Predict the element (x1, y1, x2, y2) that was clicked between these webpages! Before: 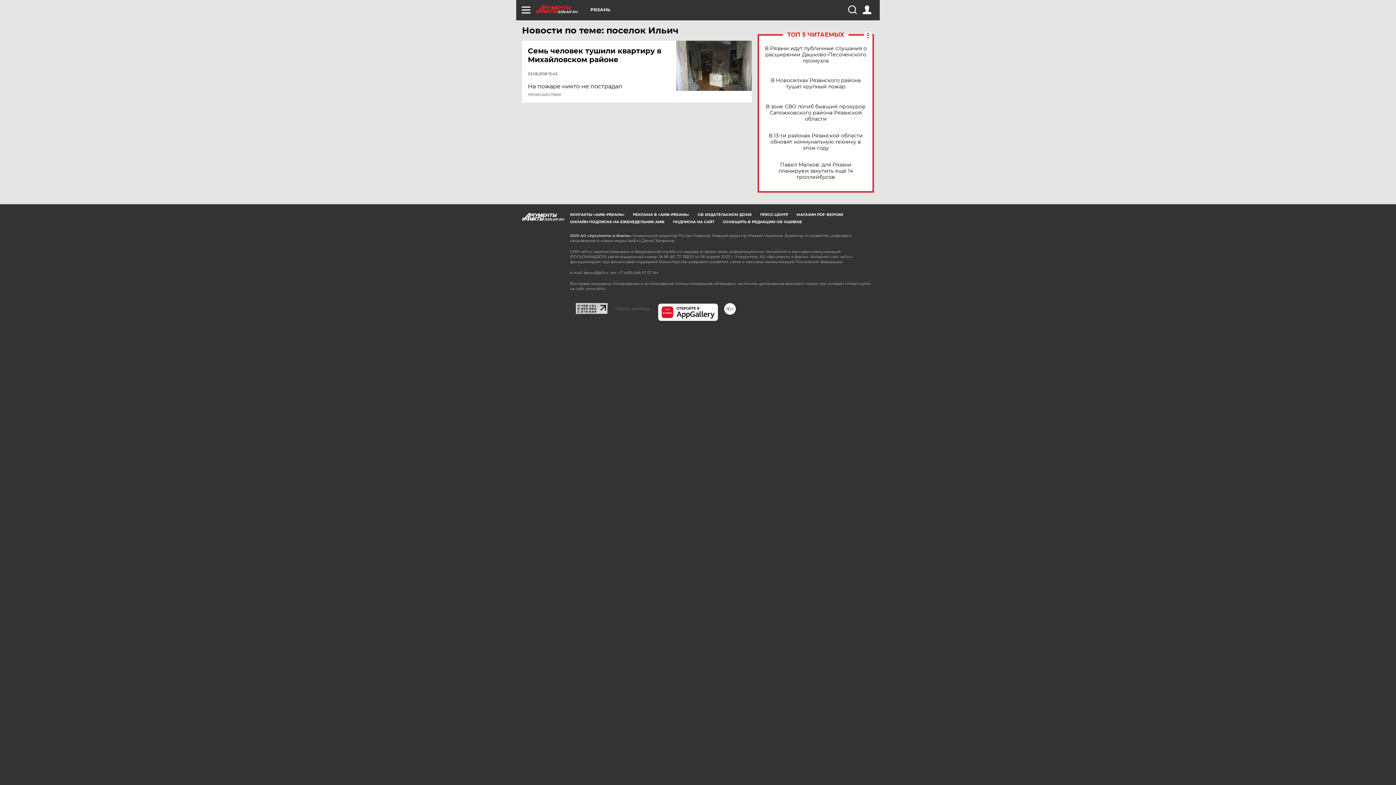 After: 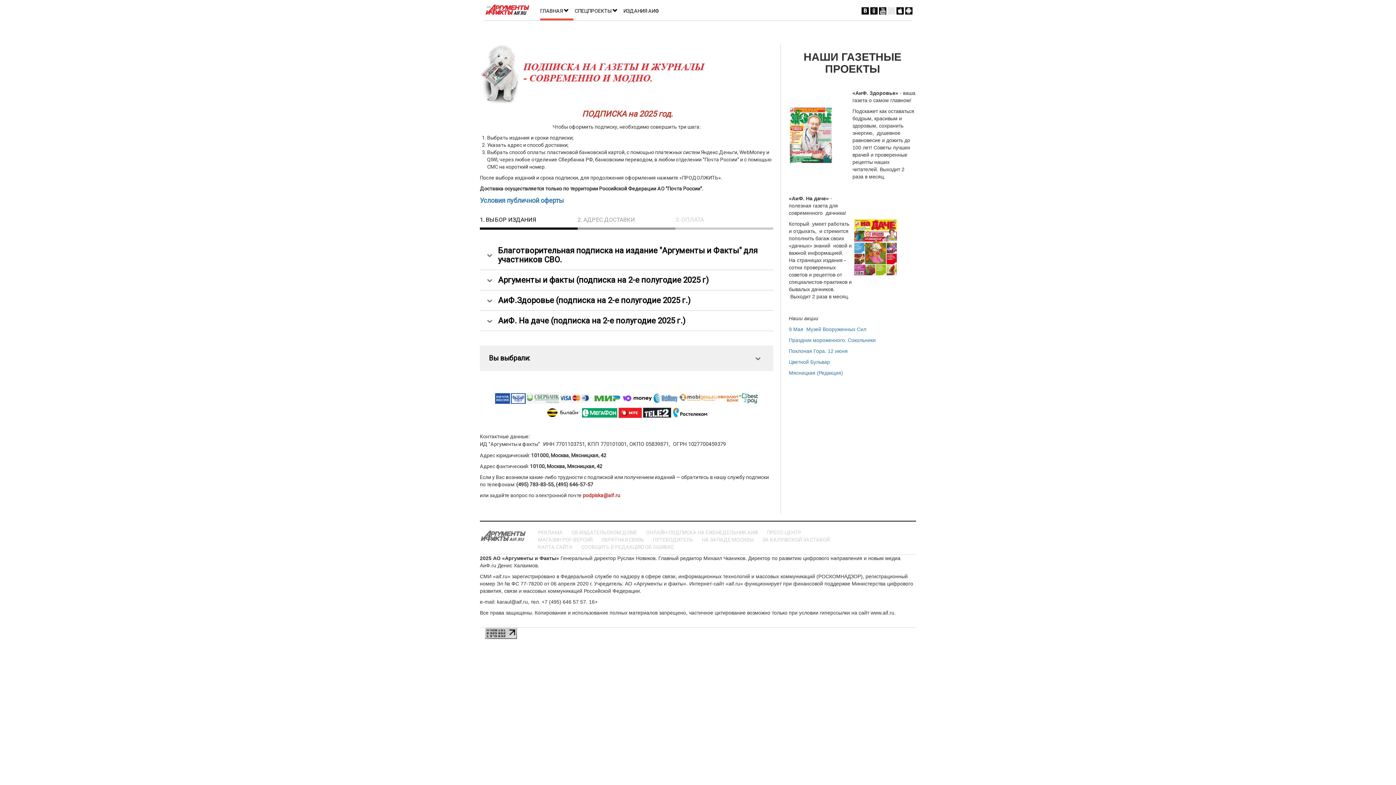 Action: label: ОНЛАЙН-ПОДПИСКА НА ЕЖЕНЕДЕЛЬНИК АИФ bbox: (570, 219, 664, 224)